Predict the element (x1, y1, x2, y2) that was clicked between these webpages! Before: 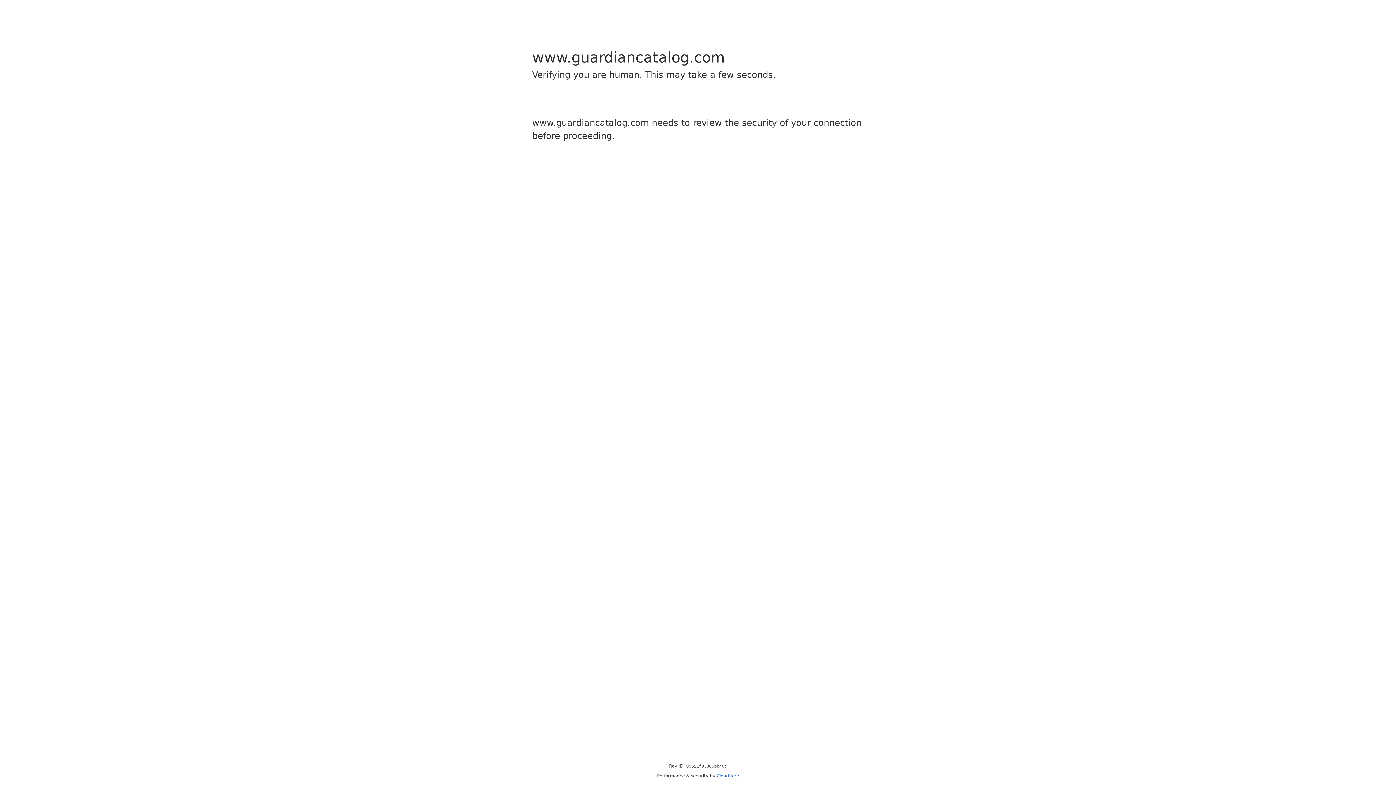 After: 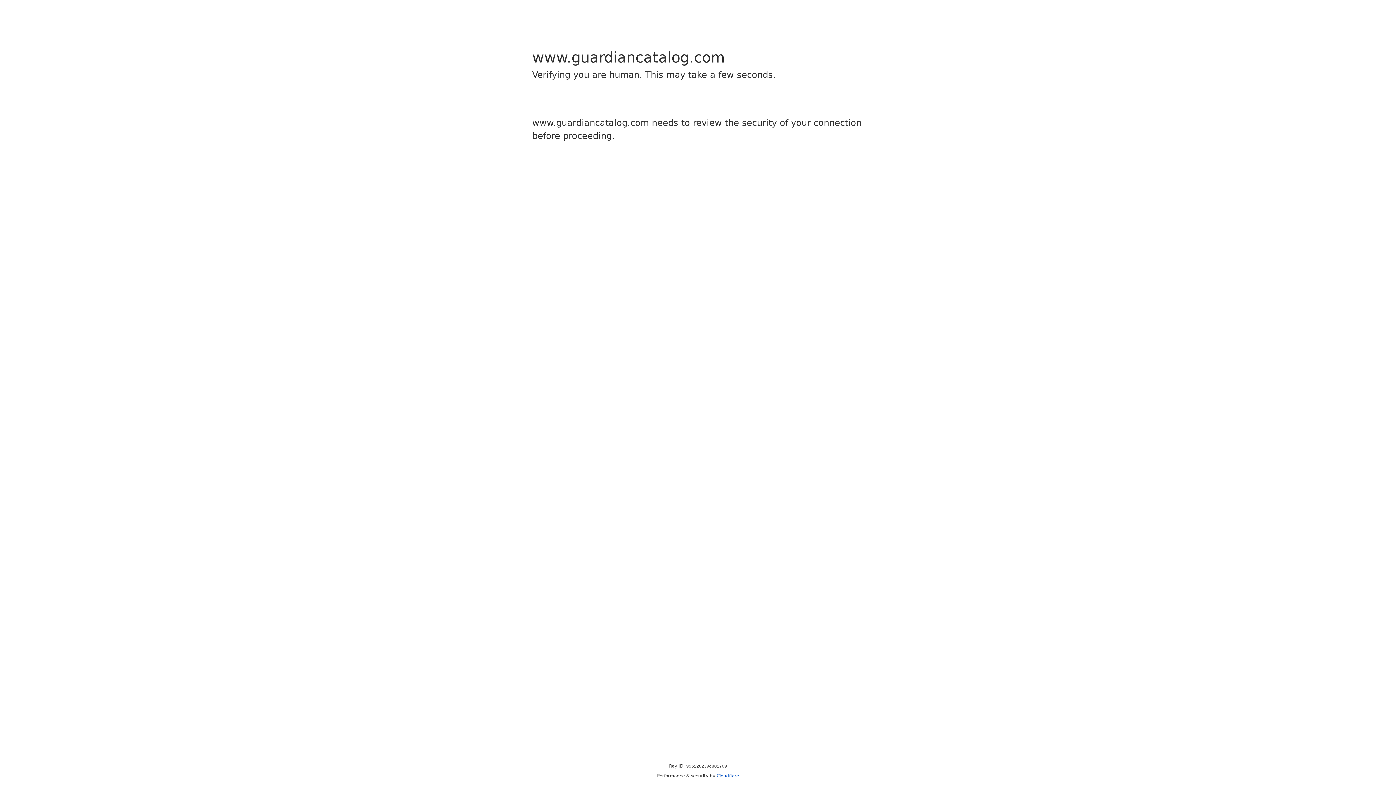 Action: bbox: (716, 773, 739, 778) label: Cloudflare